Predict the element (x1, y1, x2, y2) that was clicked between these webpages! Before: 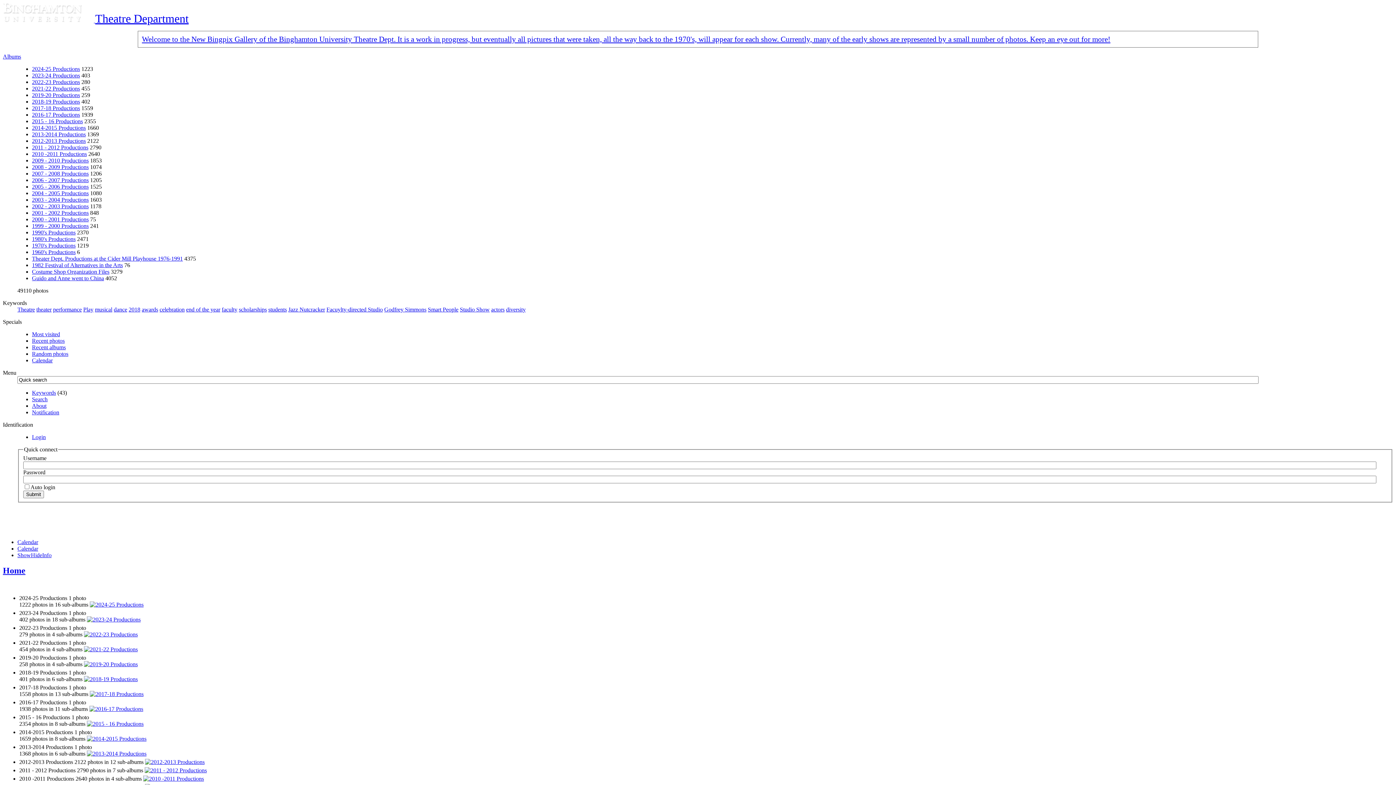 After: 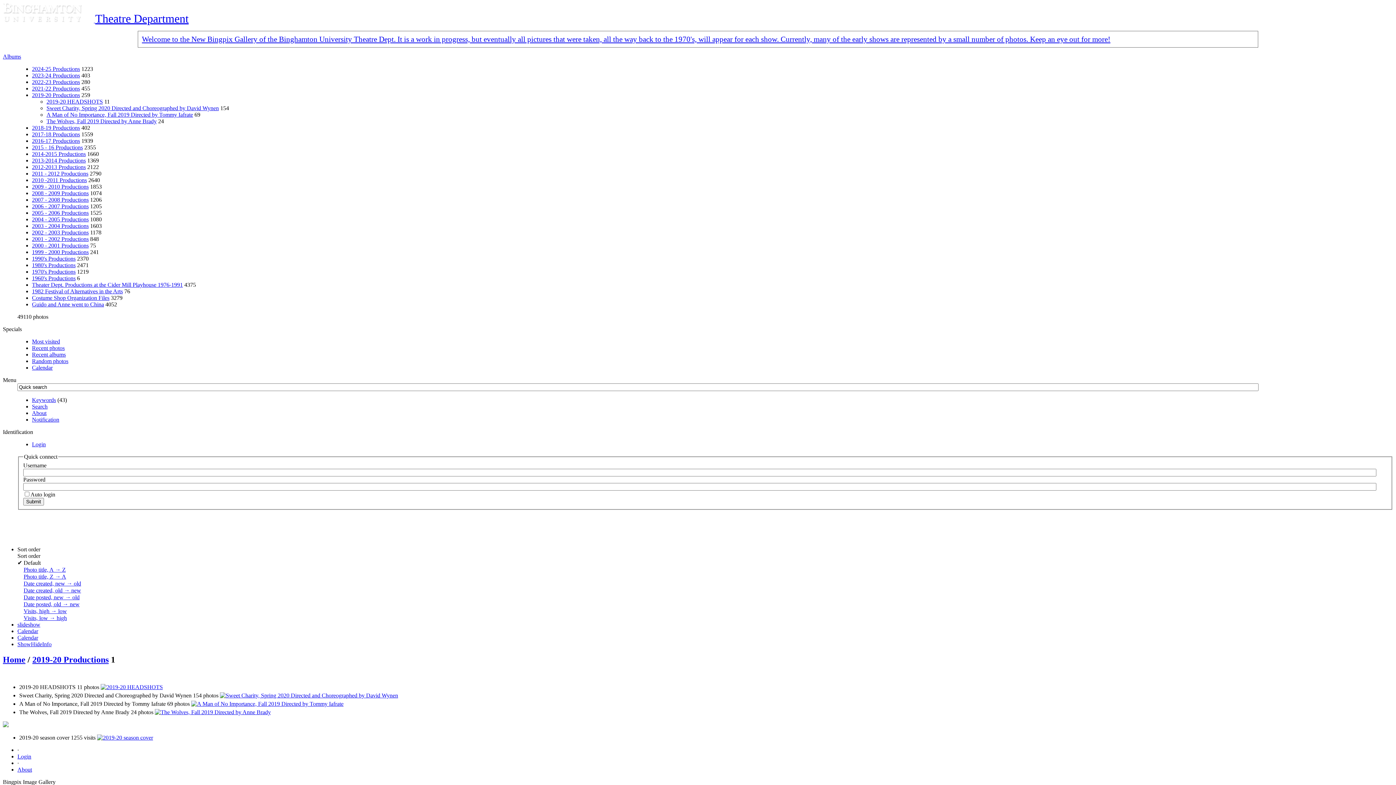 Action: label: 2019-20 Productions bbox: (32, 92, 80, 98)